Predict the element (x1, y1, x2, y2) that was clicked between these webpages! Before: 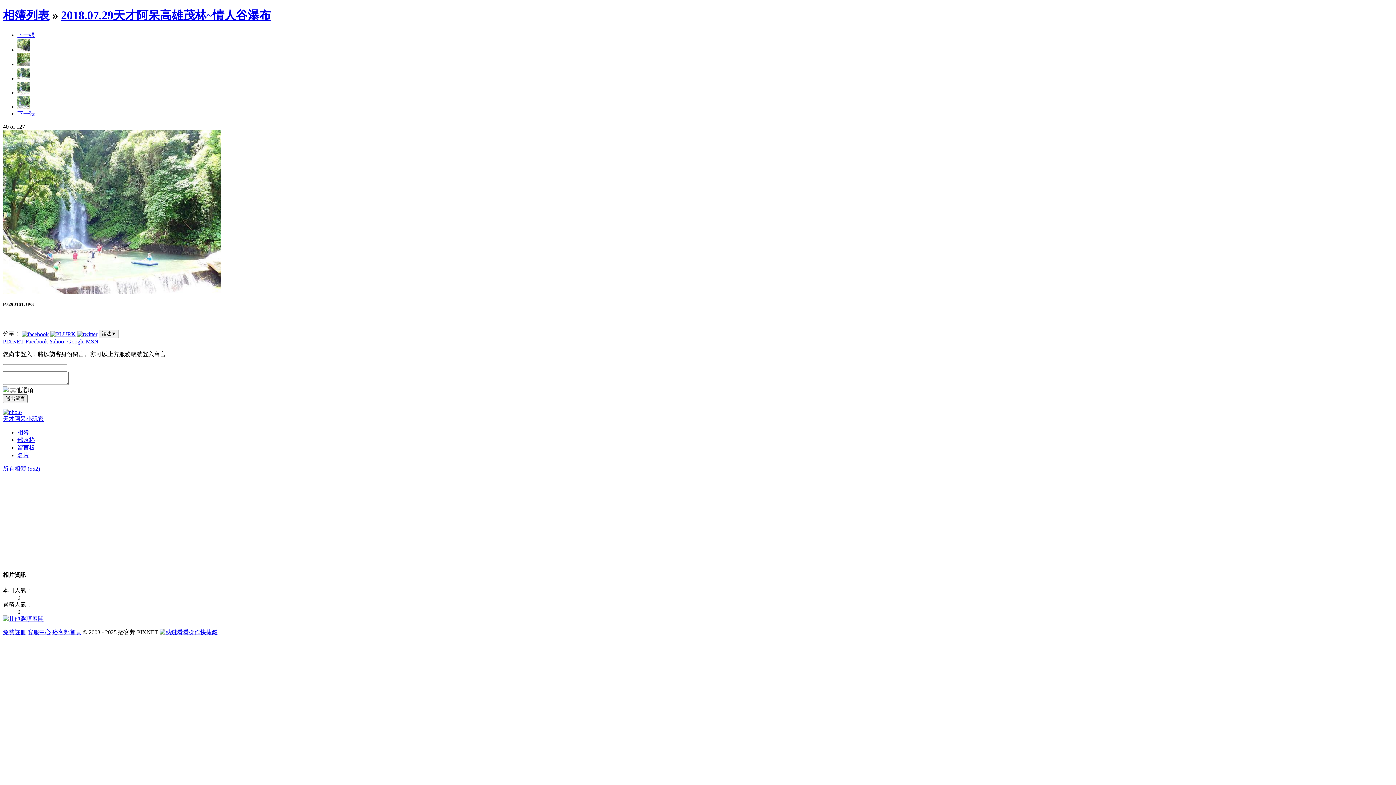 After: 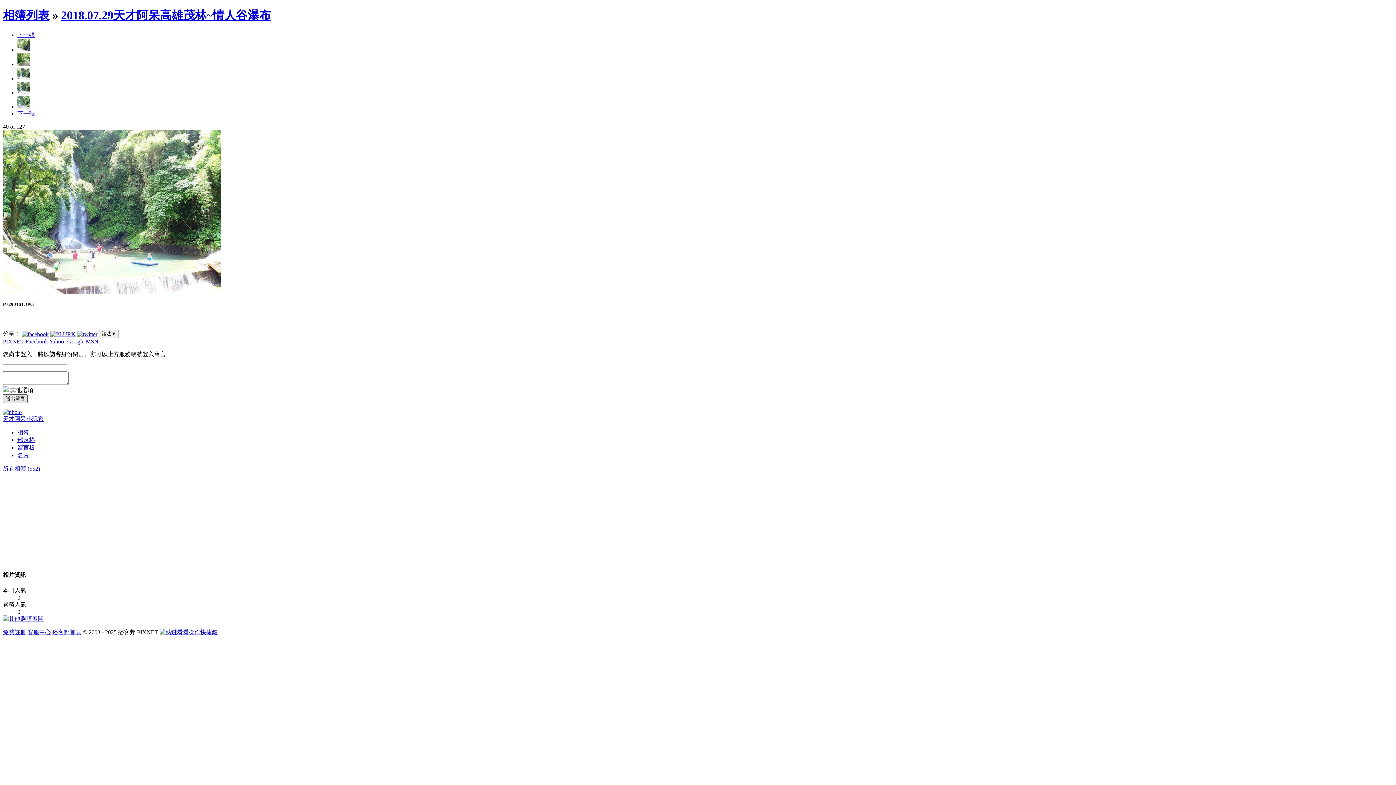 Action: label: 送出留言 bbox: (2, 394, 27, 403)